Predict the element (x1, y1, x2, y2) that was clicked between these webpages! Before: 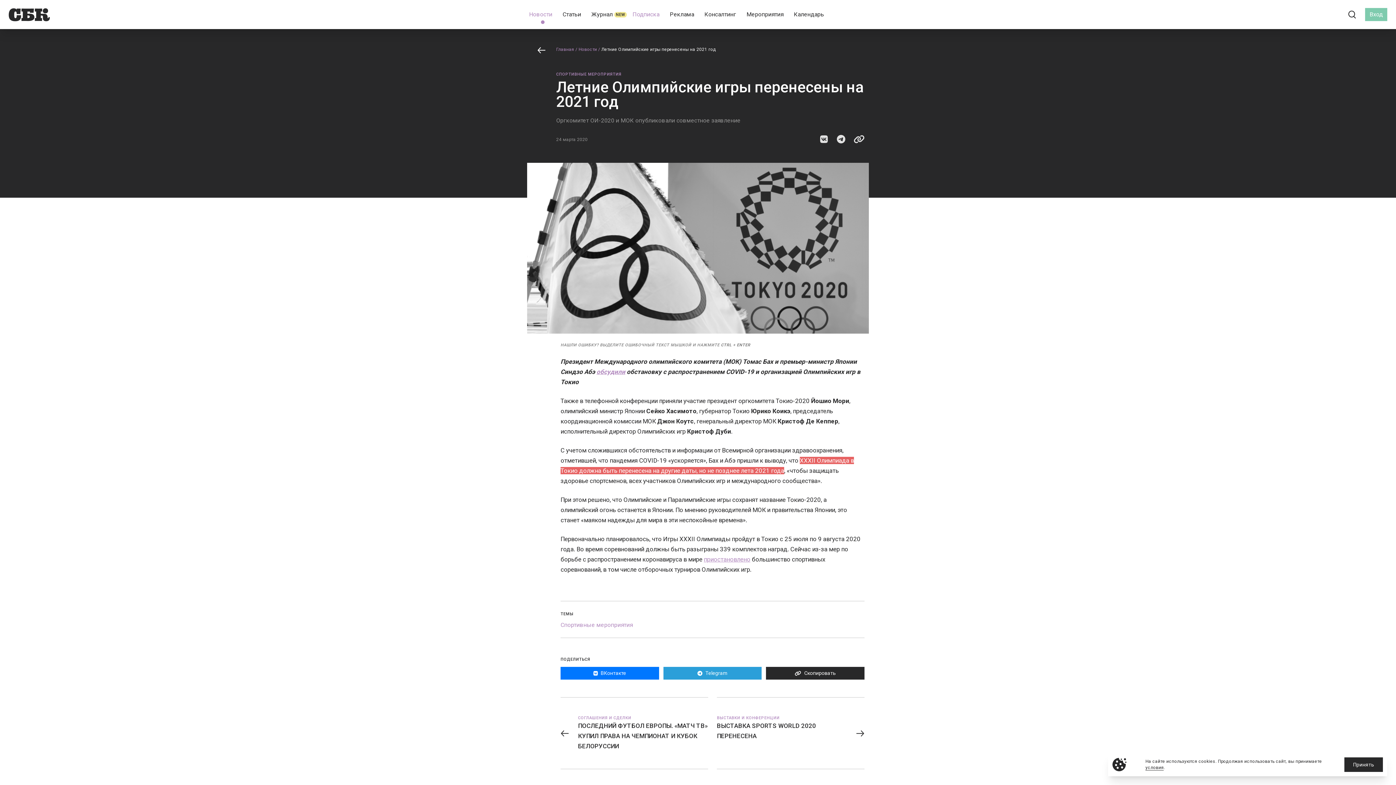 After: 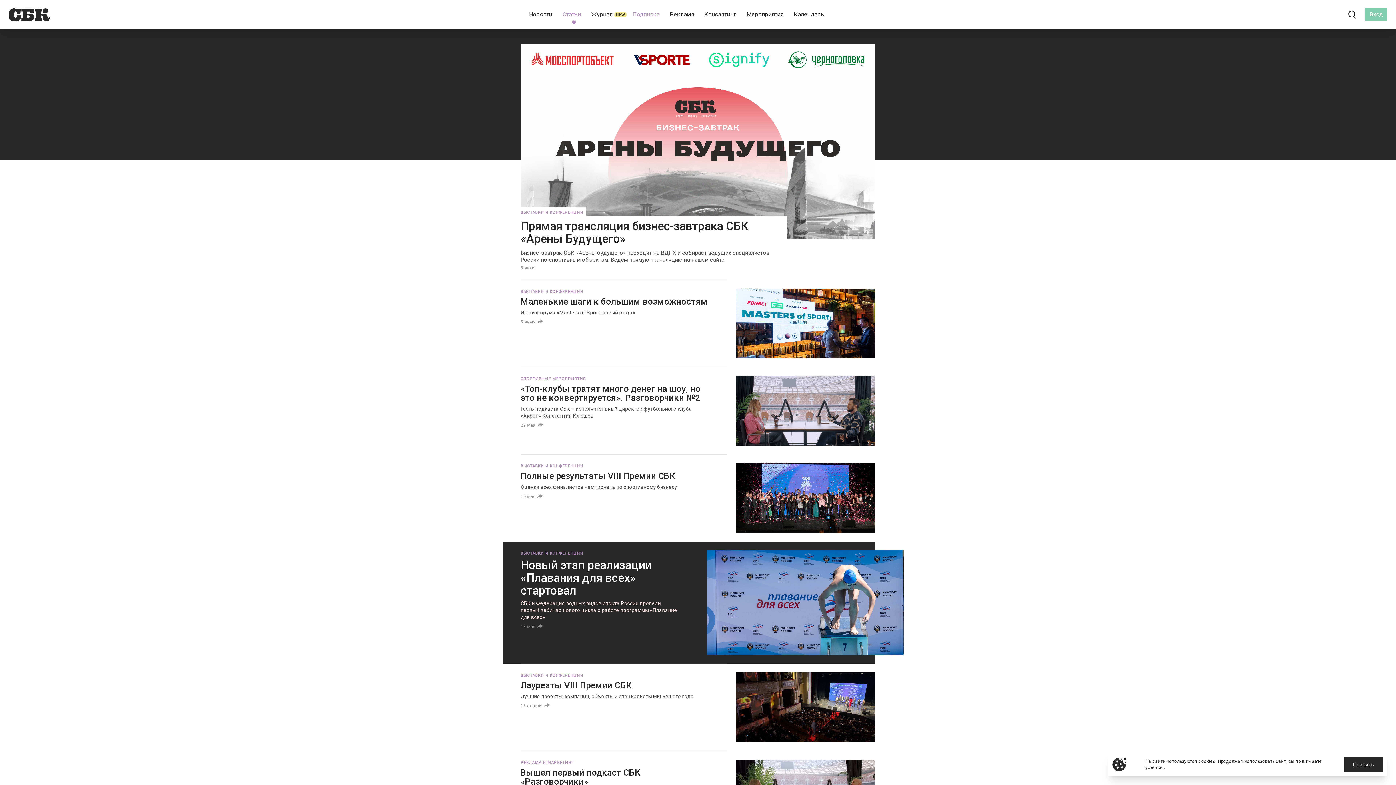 Action: bbox: (562, 8, 585, 21) label: Статьи
 